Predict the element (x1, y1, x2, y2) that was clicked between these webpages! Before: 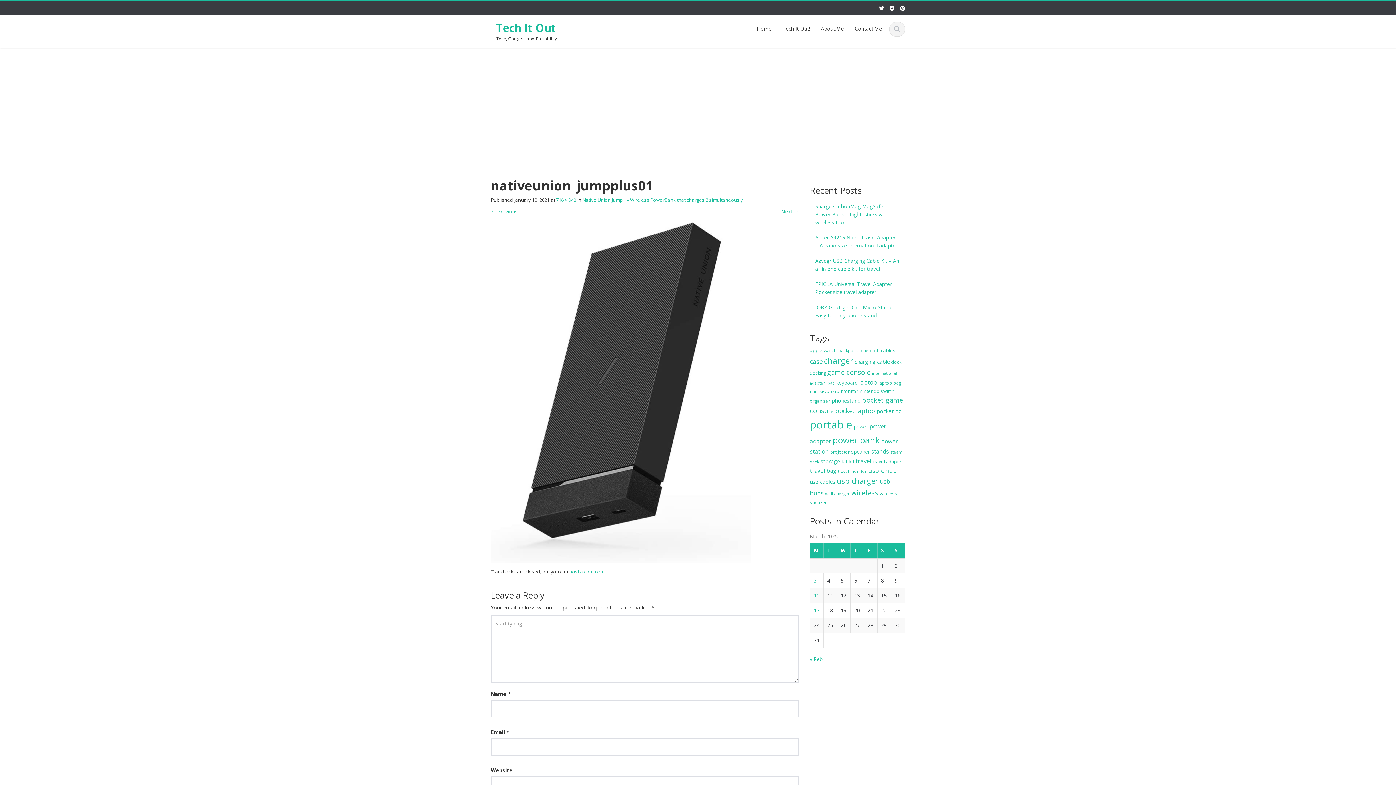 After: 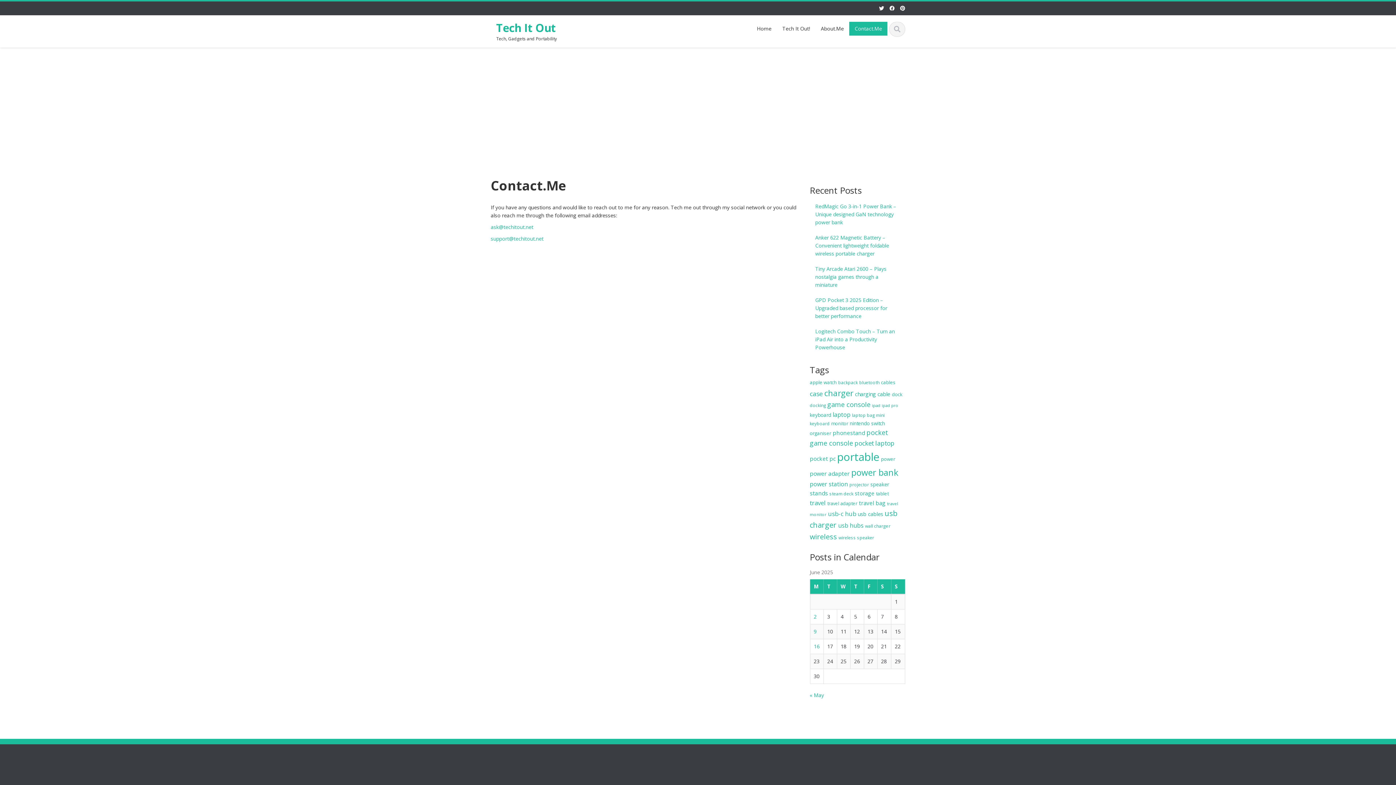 Action: bbox: (849, 21, 887, 35) label: Contact.Me